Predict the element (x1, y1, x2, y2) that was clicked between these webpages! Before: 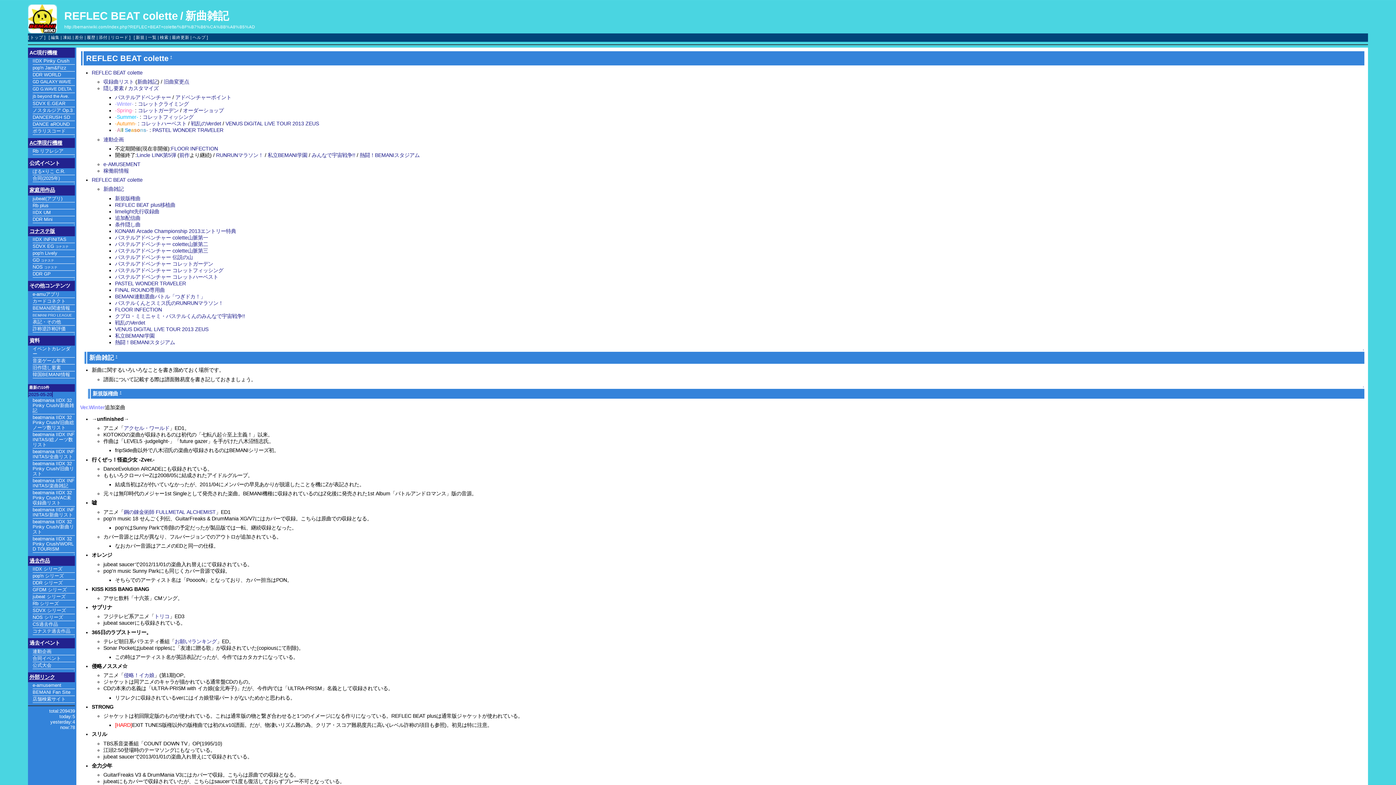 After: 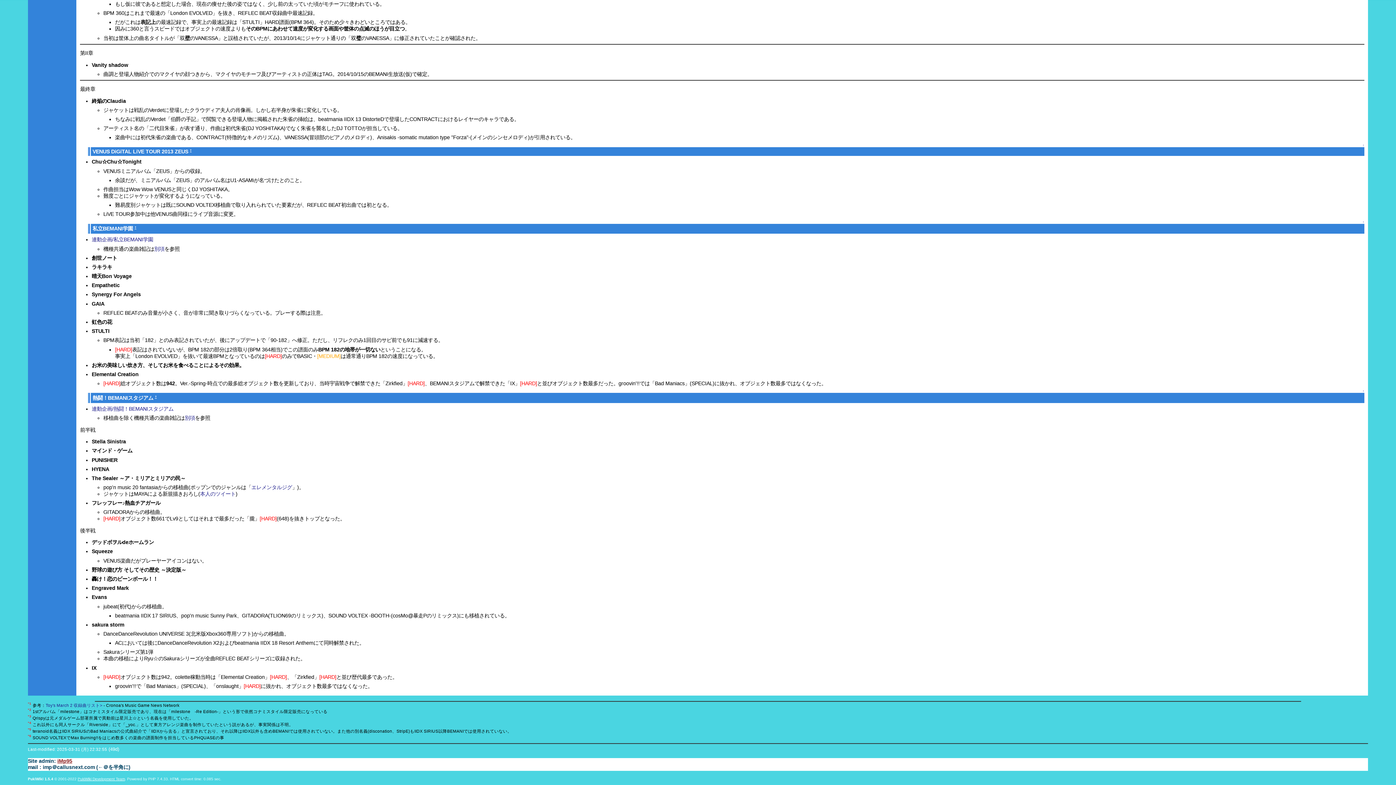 Action: bbox: (115, 326, 208, 332) label: VENUS DiGiTAL LiVE TOUR 2013 ZEUS